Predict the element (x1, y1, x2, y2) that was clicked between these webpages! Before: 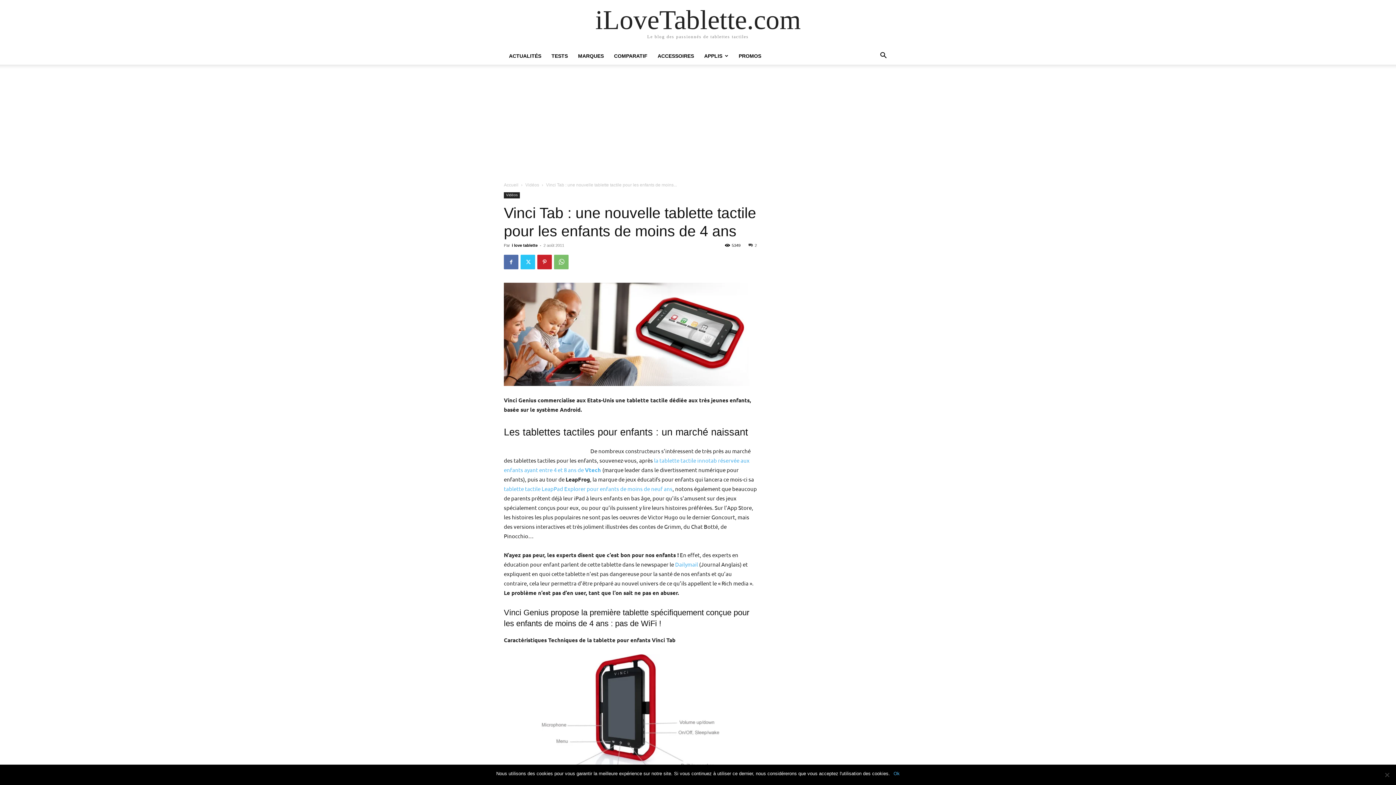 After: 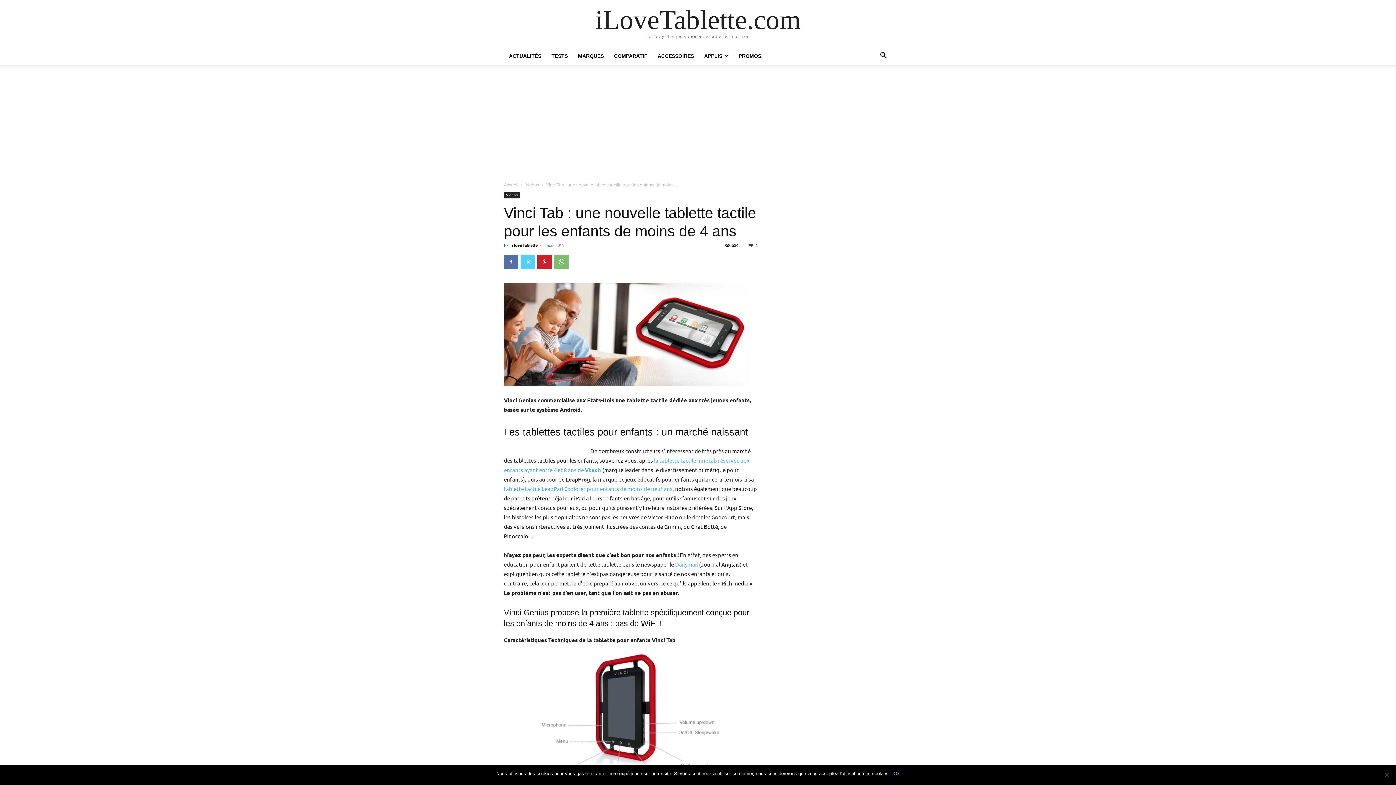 Action: bbox: (520, 254, 535, 269)